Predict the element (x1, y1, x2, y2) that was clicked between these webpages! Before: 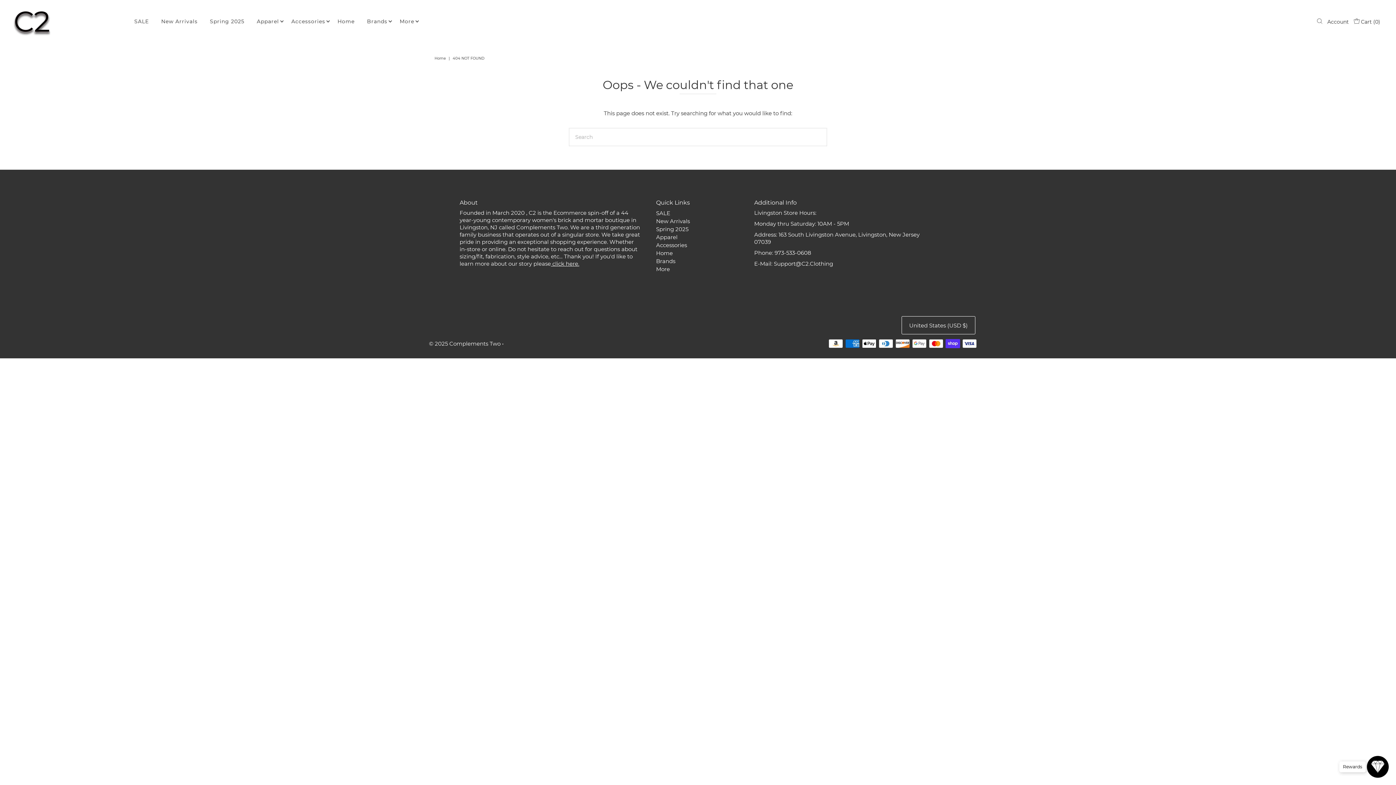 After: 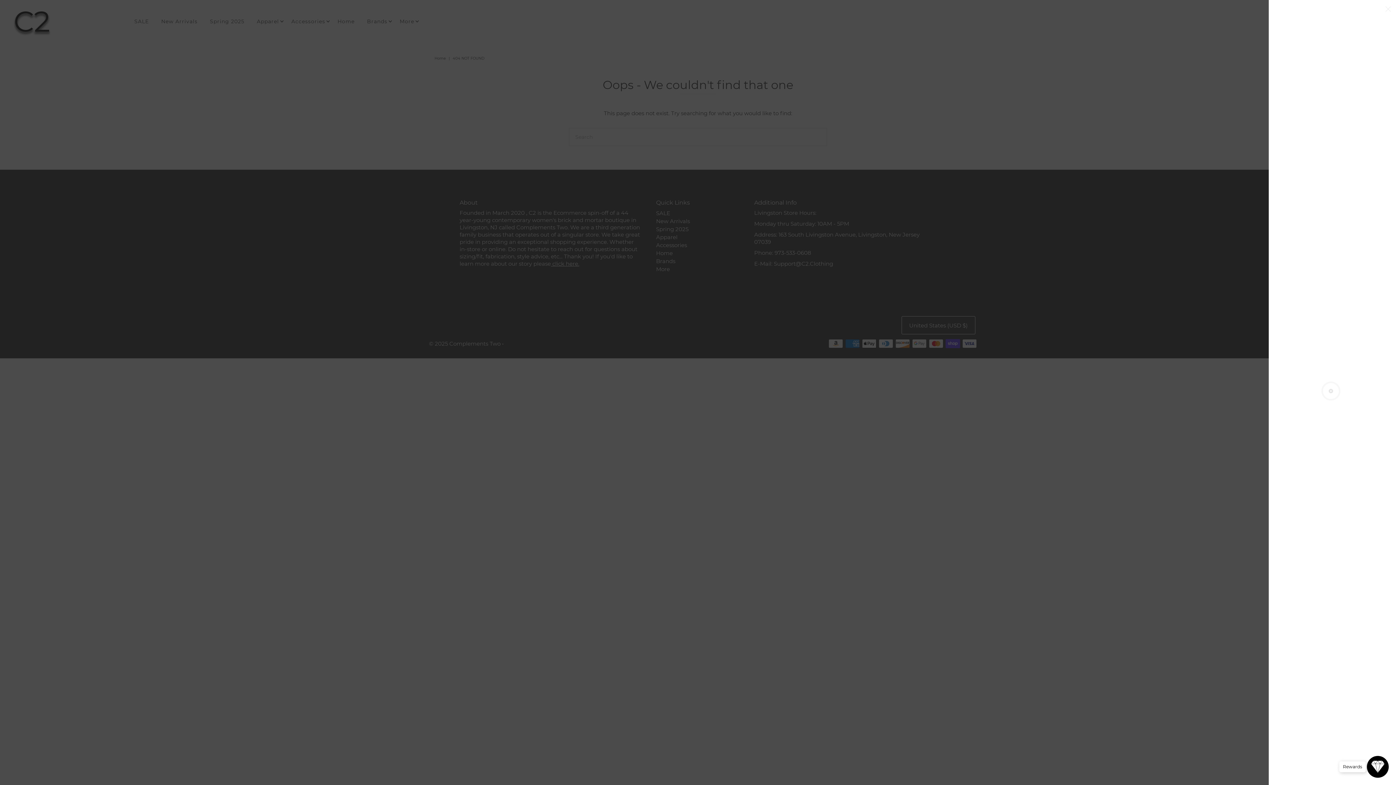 Action: label: Open cart bbox: (1352, 12, 1382, 30)